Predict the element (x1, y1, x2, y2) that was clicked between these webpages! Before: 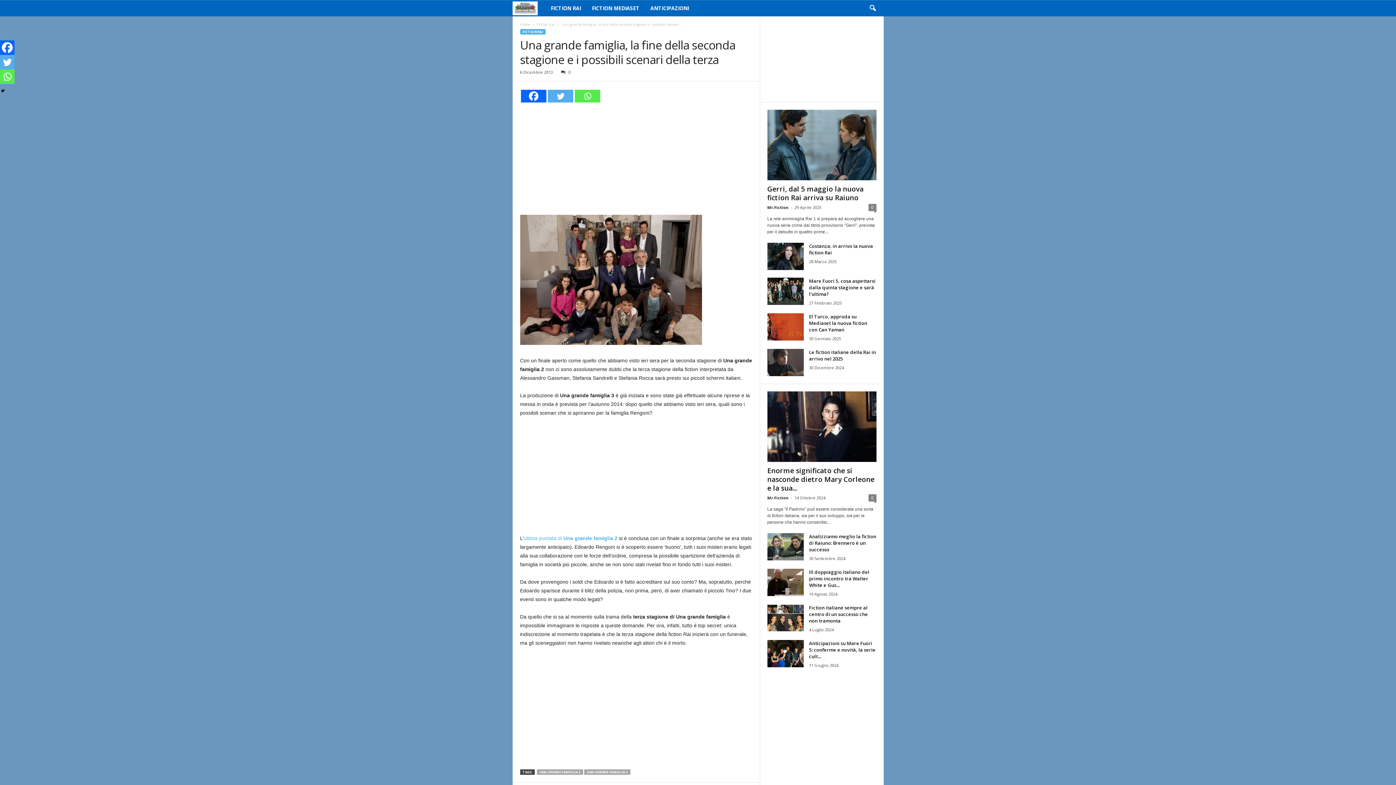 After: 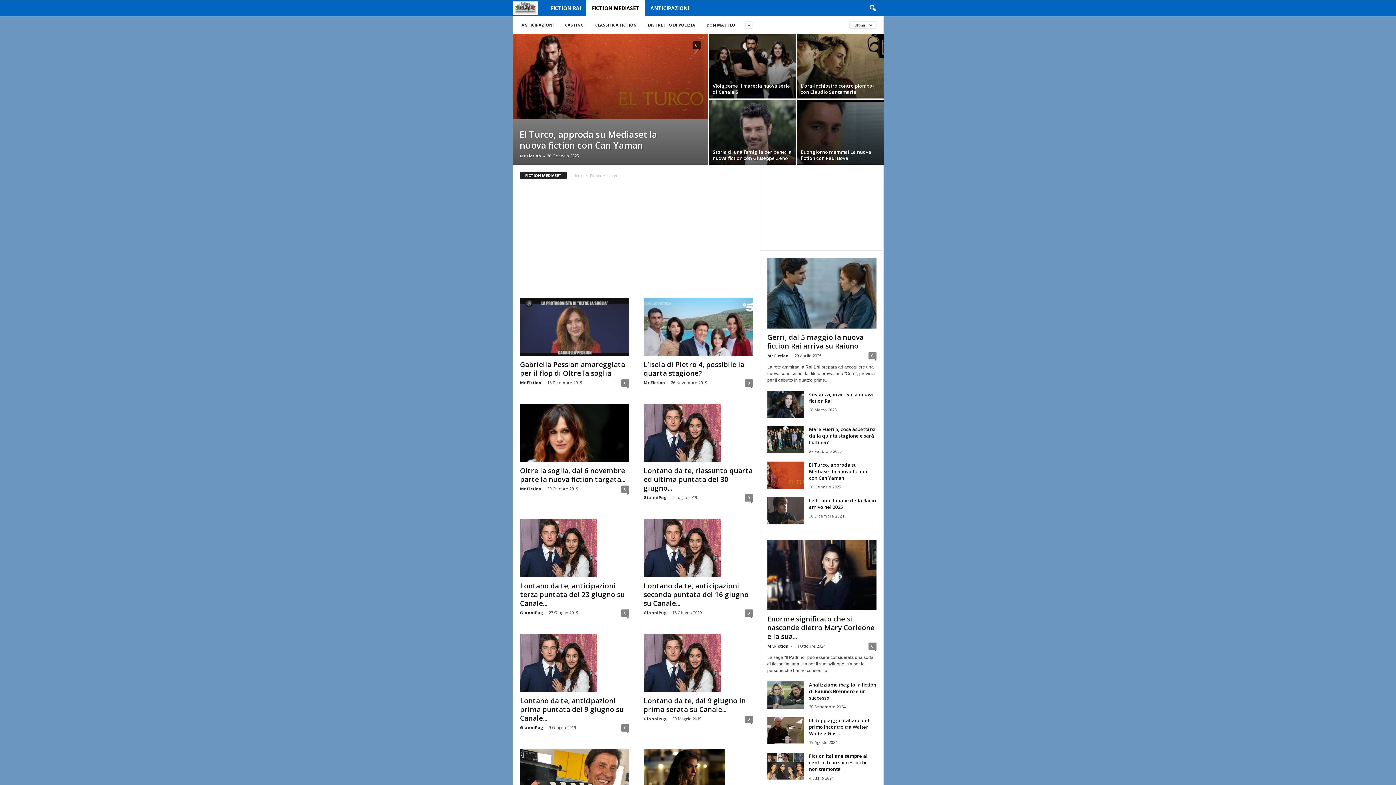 Action: bbox: (586, 0, 645, 16) label: FICTION MEDIASET